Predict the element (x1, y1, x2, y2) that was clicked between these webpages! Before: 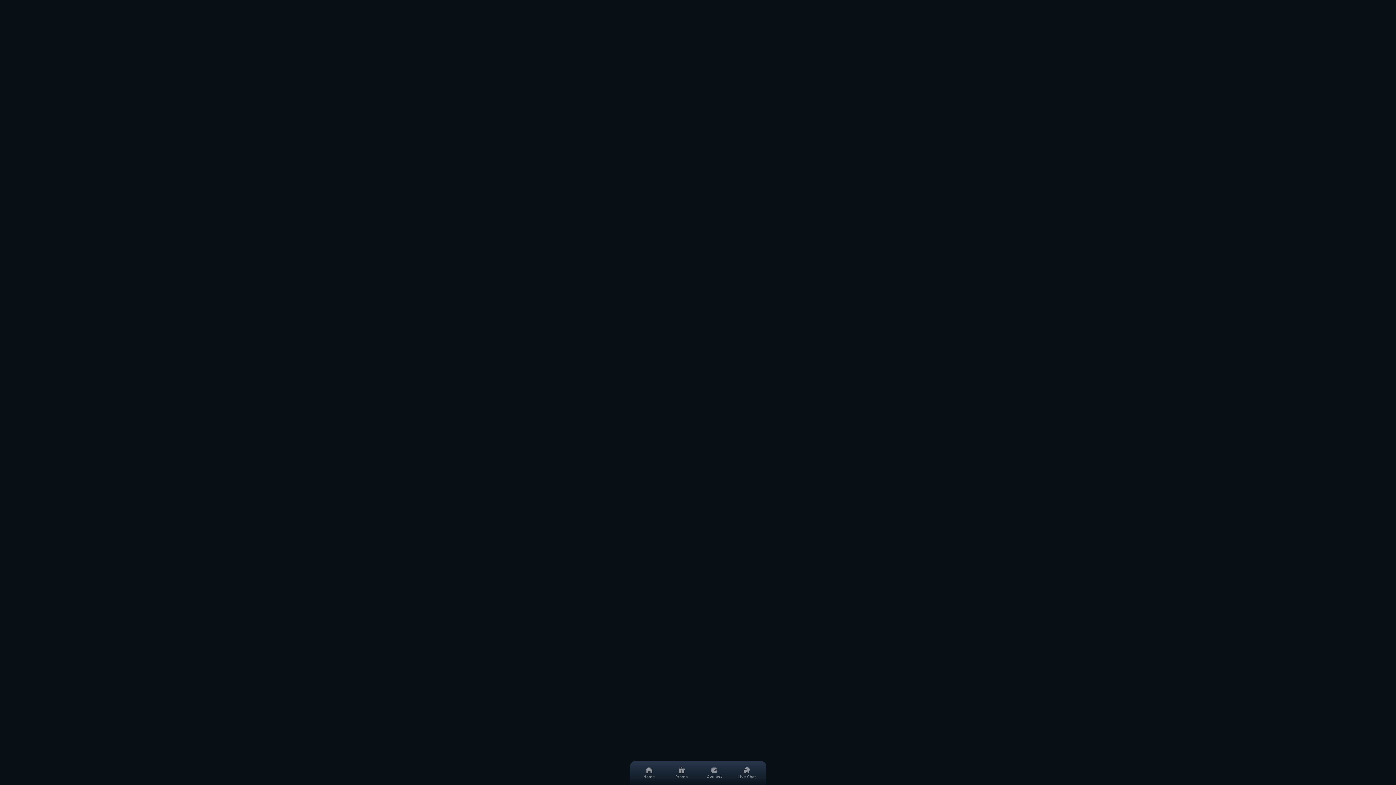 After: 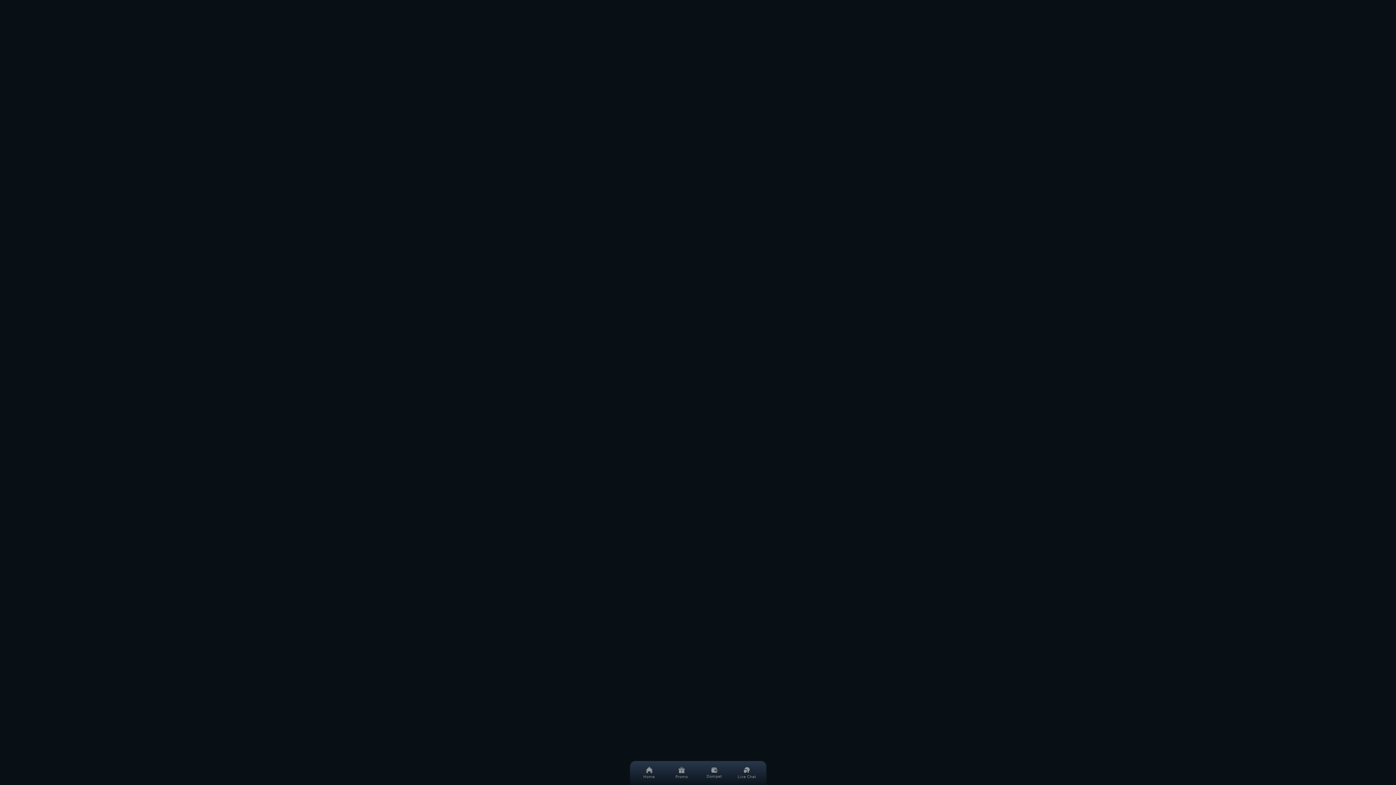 Action: bbox: (683, 153, 720, 162)